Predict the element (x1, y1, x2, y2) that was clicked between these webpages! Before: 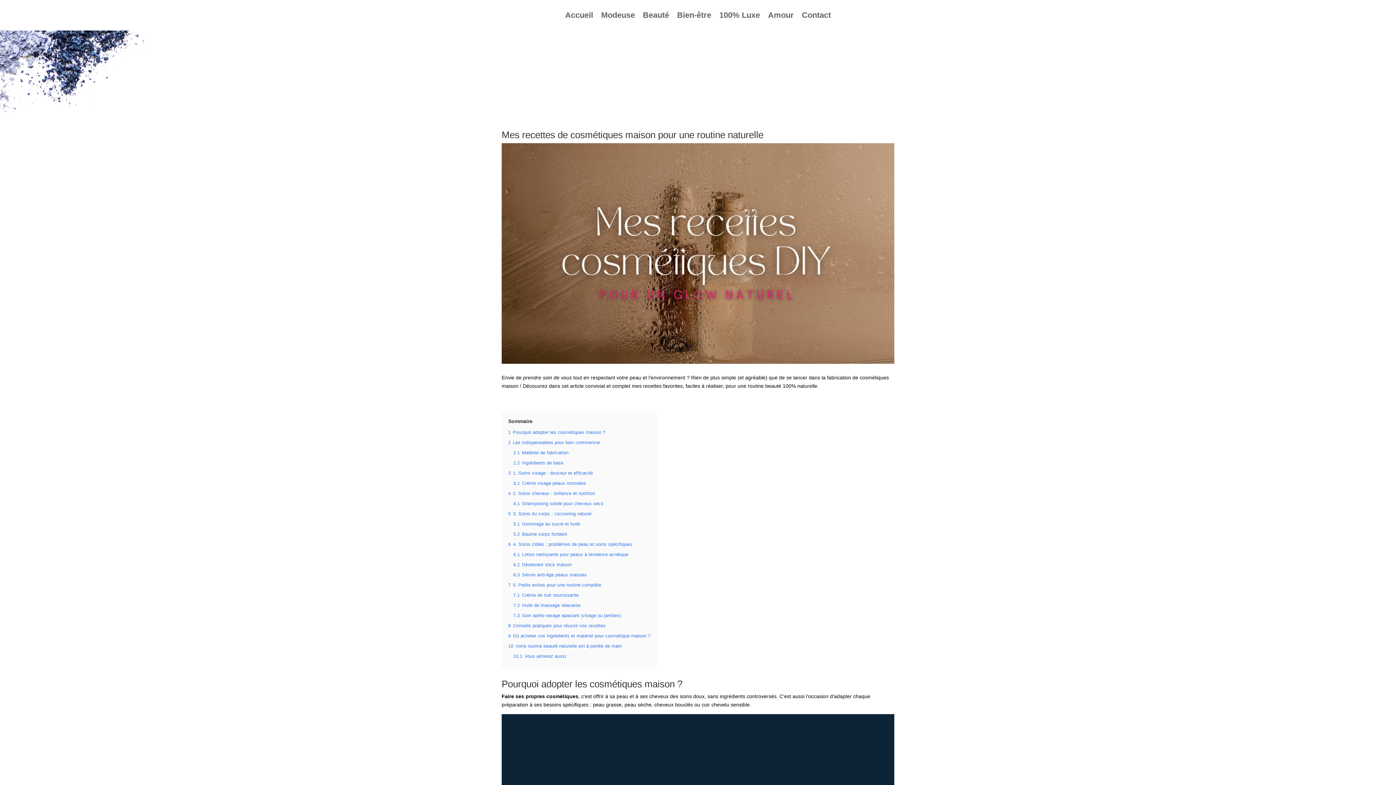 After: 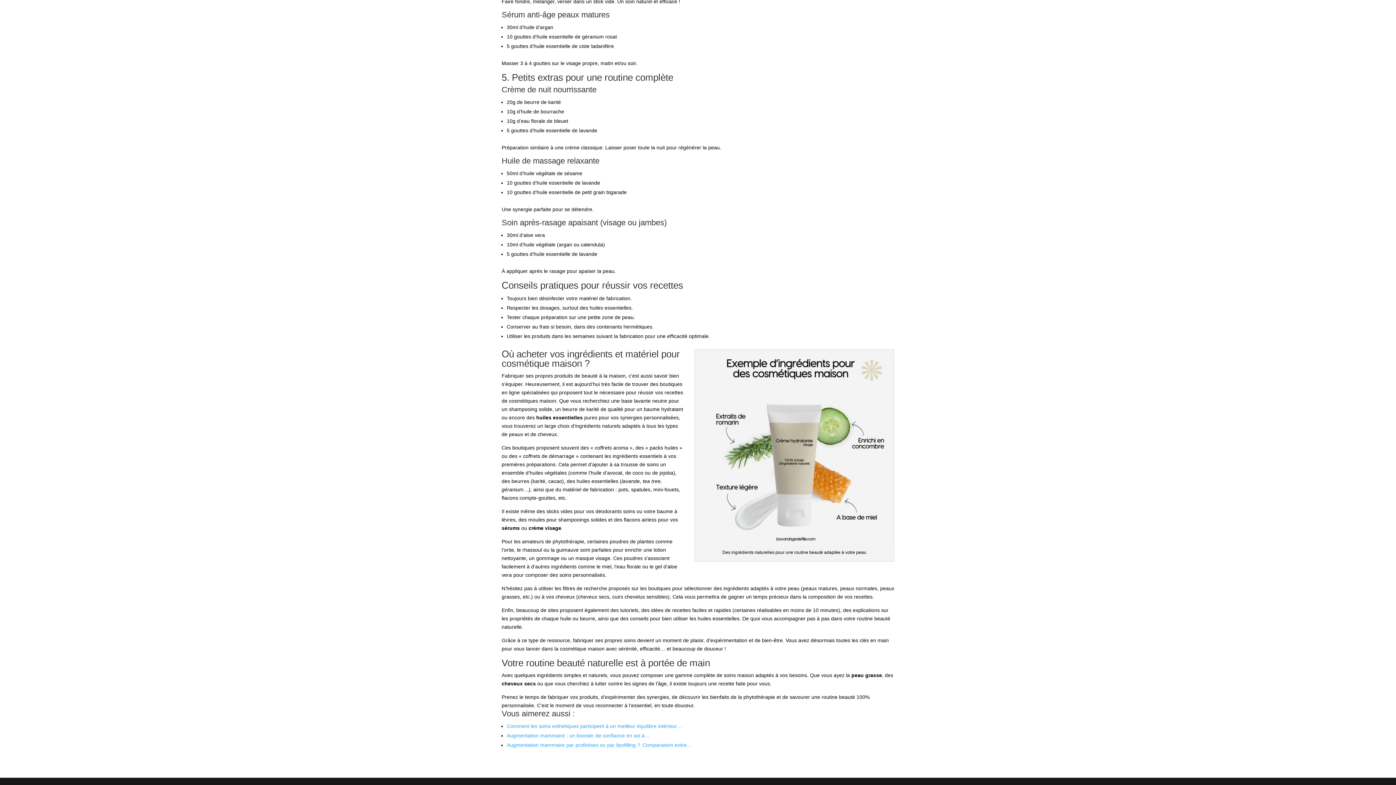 Action: label: 8 Conseils pratiques pour réussir vos recettes bbox: (508, 623, 605, 628)